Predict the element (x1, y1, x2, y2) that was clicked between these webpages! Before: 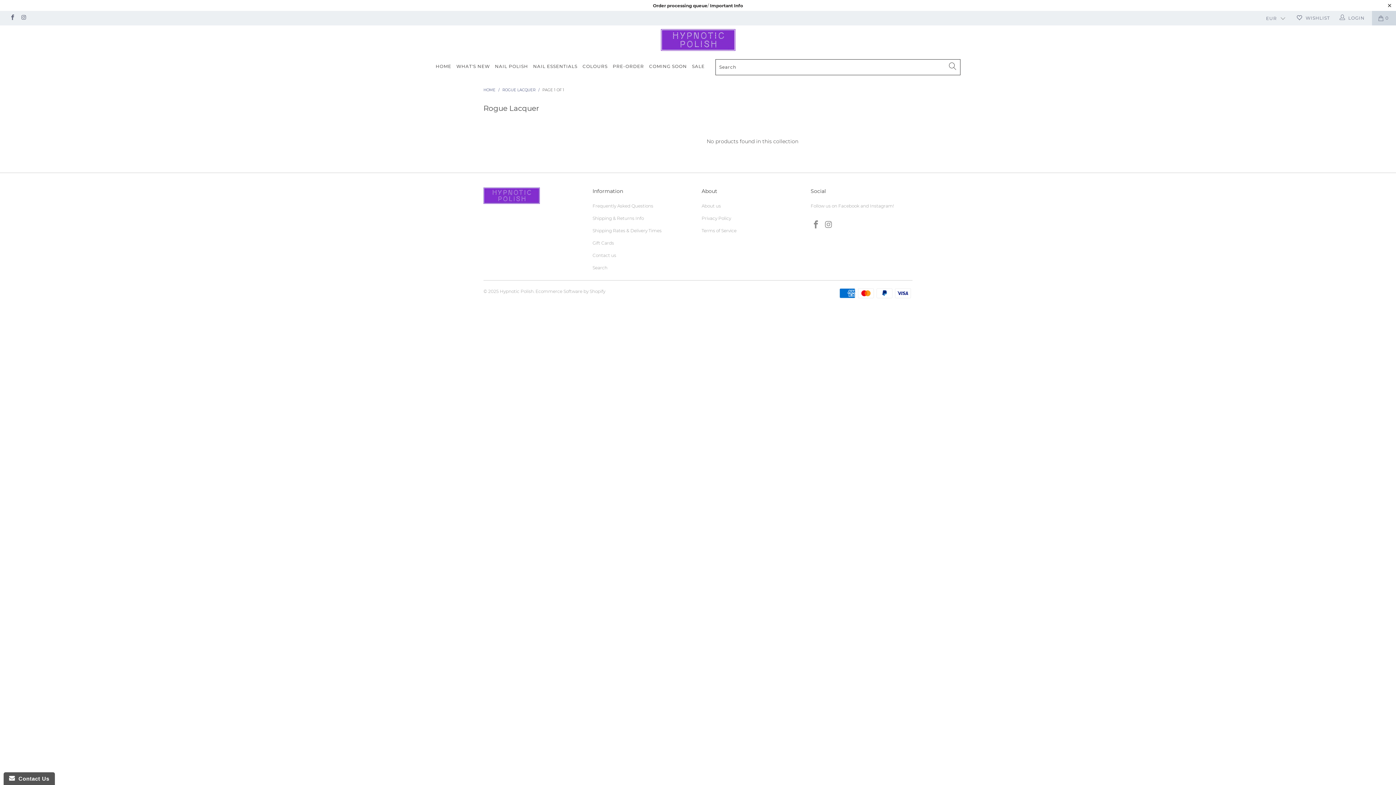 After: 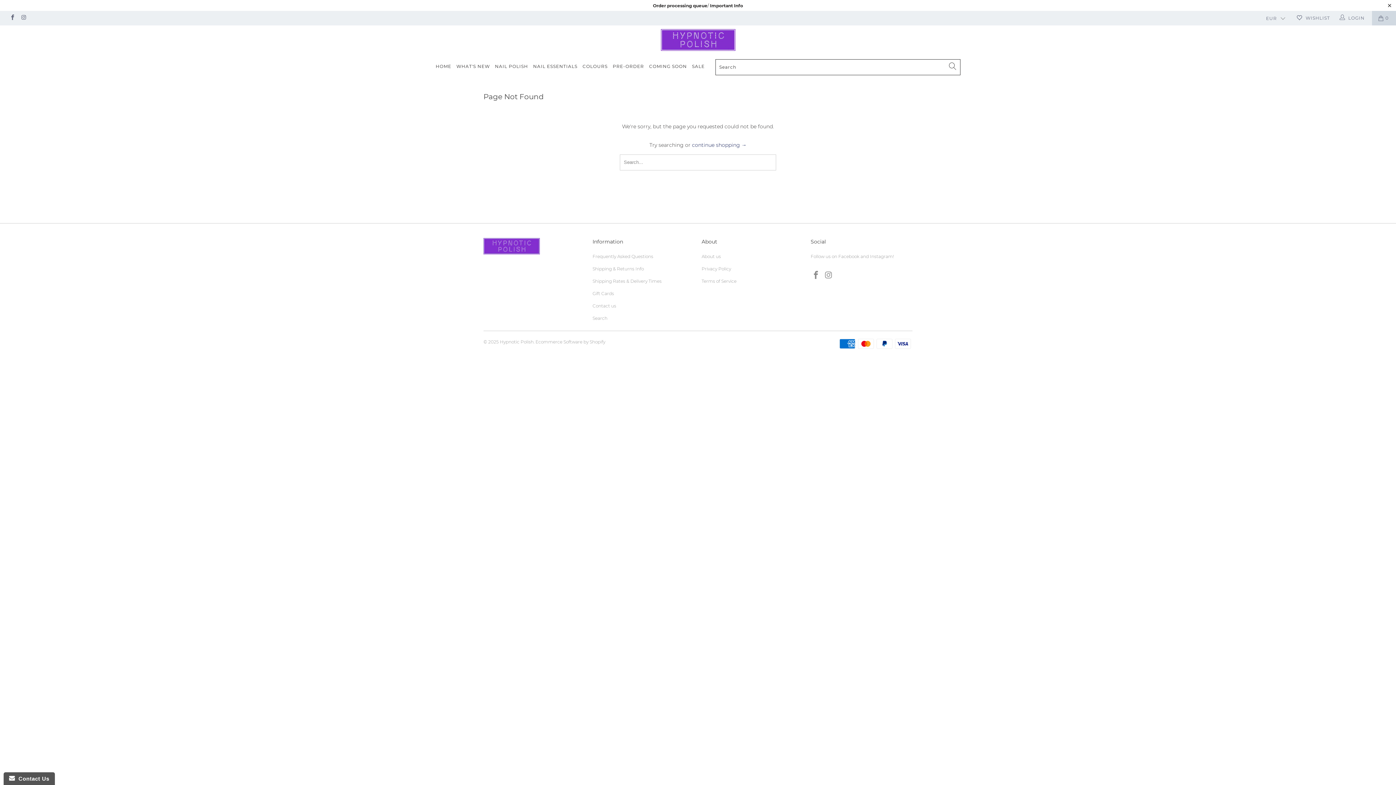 Action: label: Gift Cards bbox: (592, 240, 614, 245)